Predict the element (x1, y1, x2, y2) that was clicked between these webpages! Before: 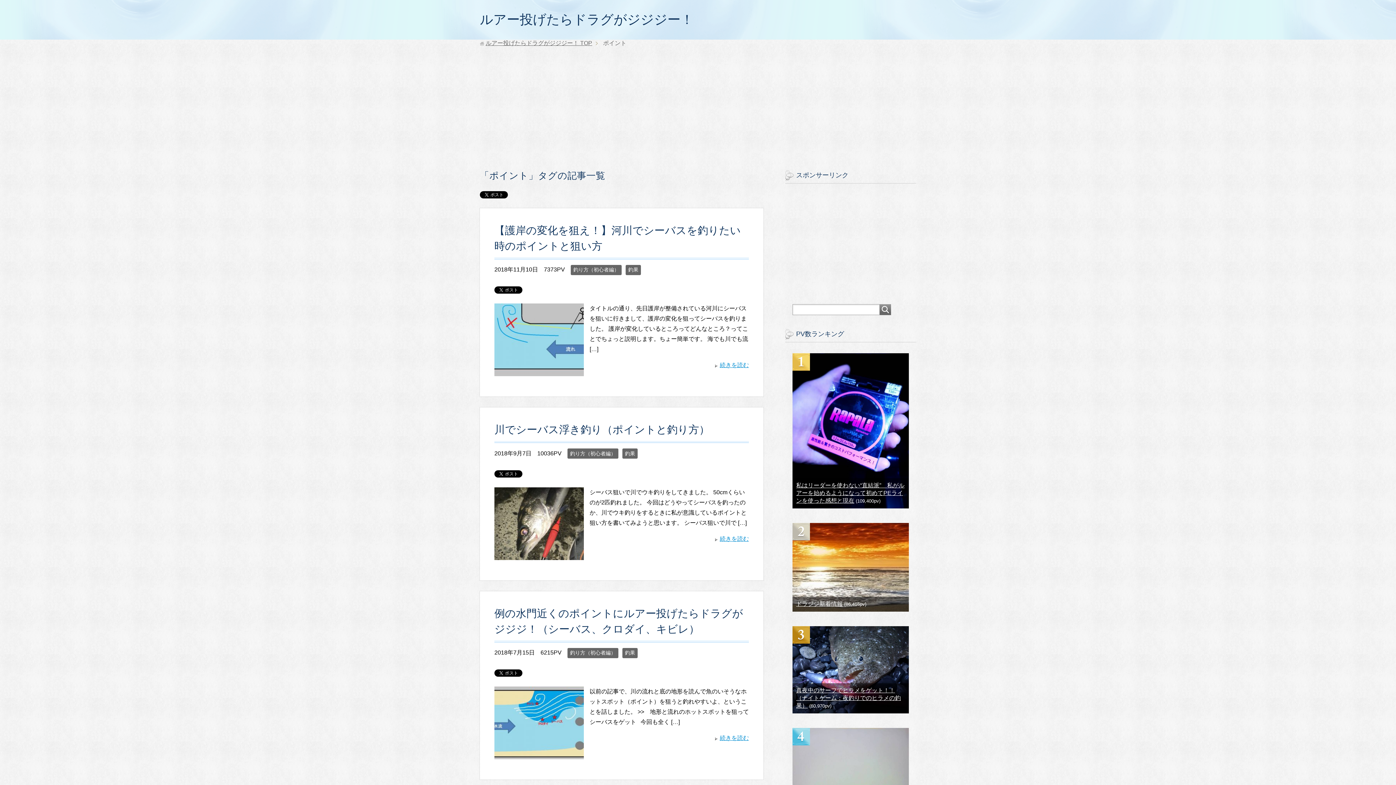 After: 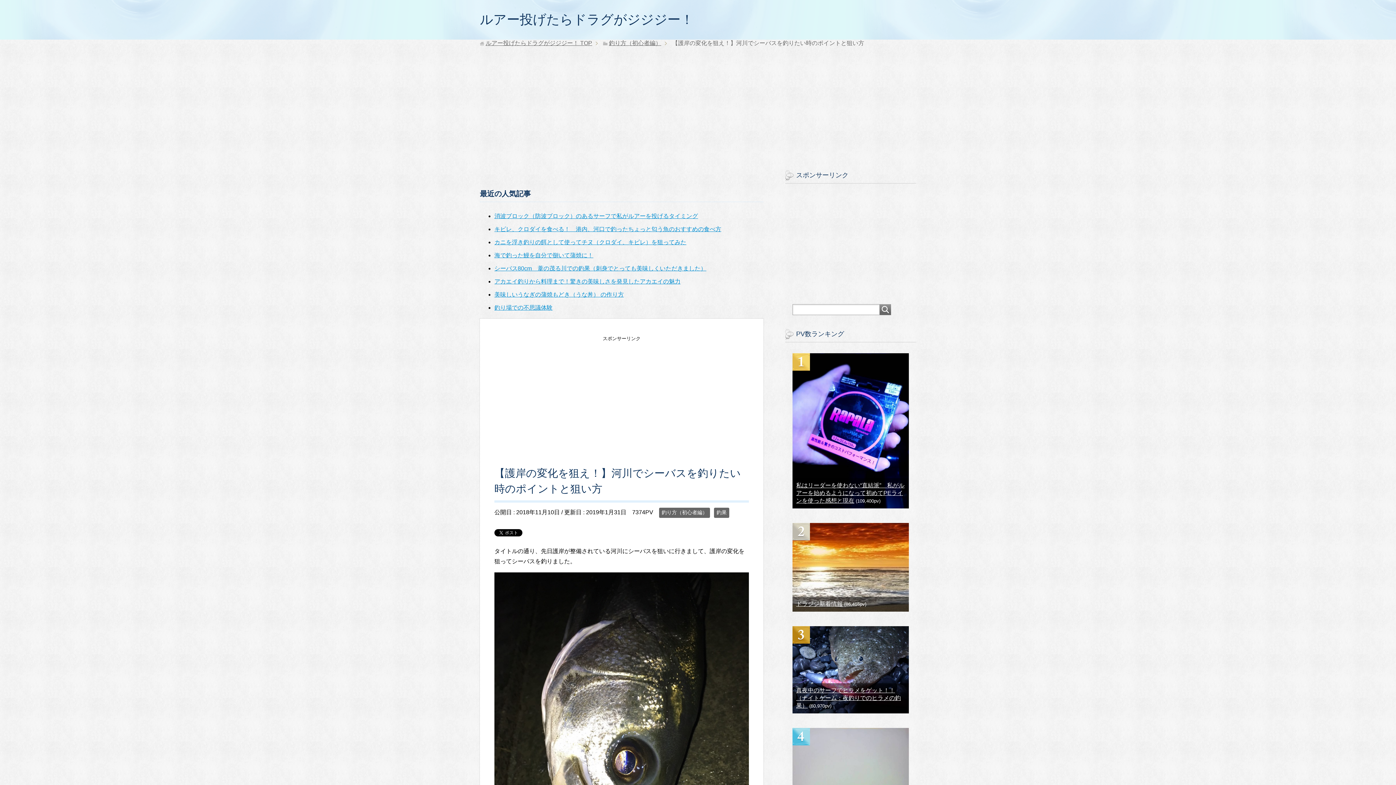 Action: label: 続きを読む bbox: (715, 362, 749, 368)